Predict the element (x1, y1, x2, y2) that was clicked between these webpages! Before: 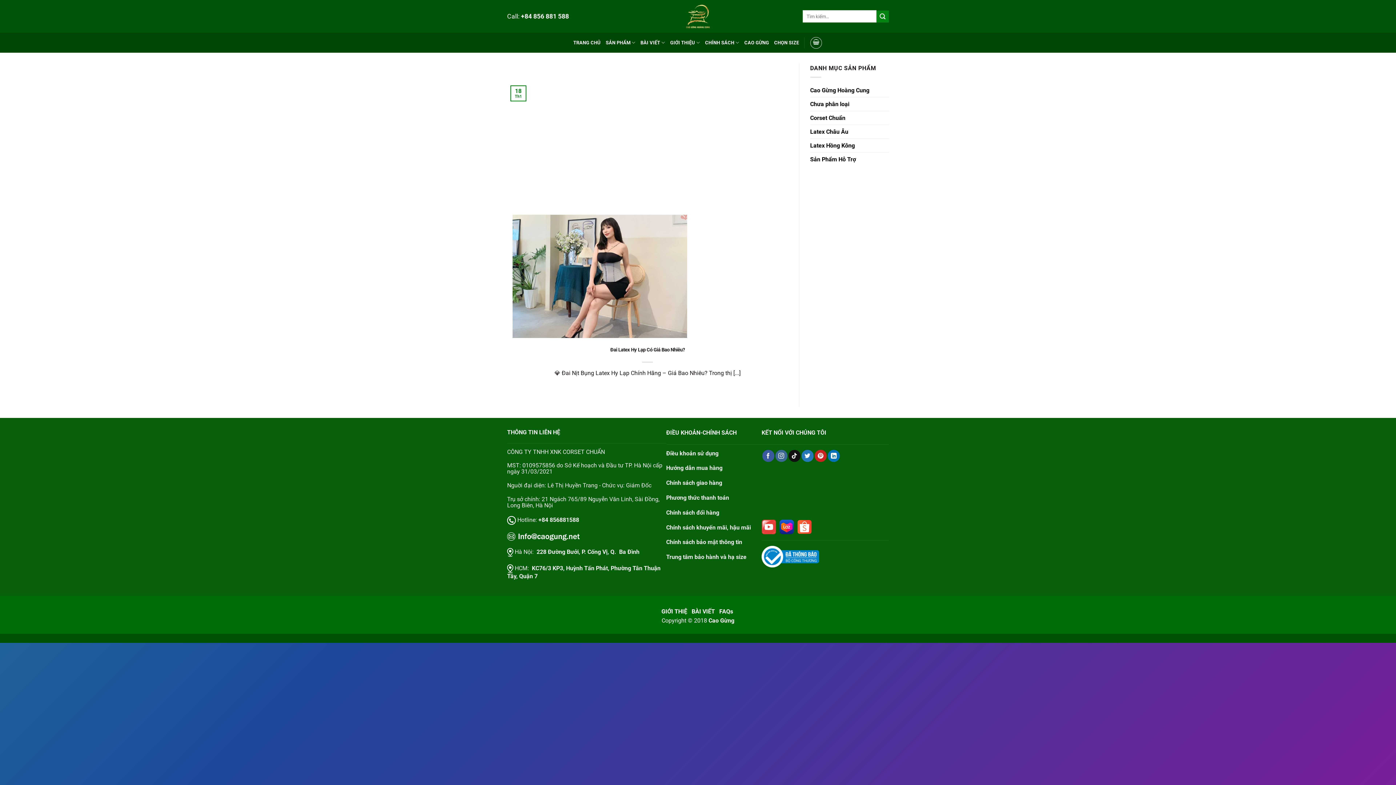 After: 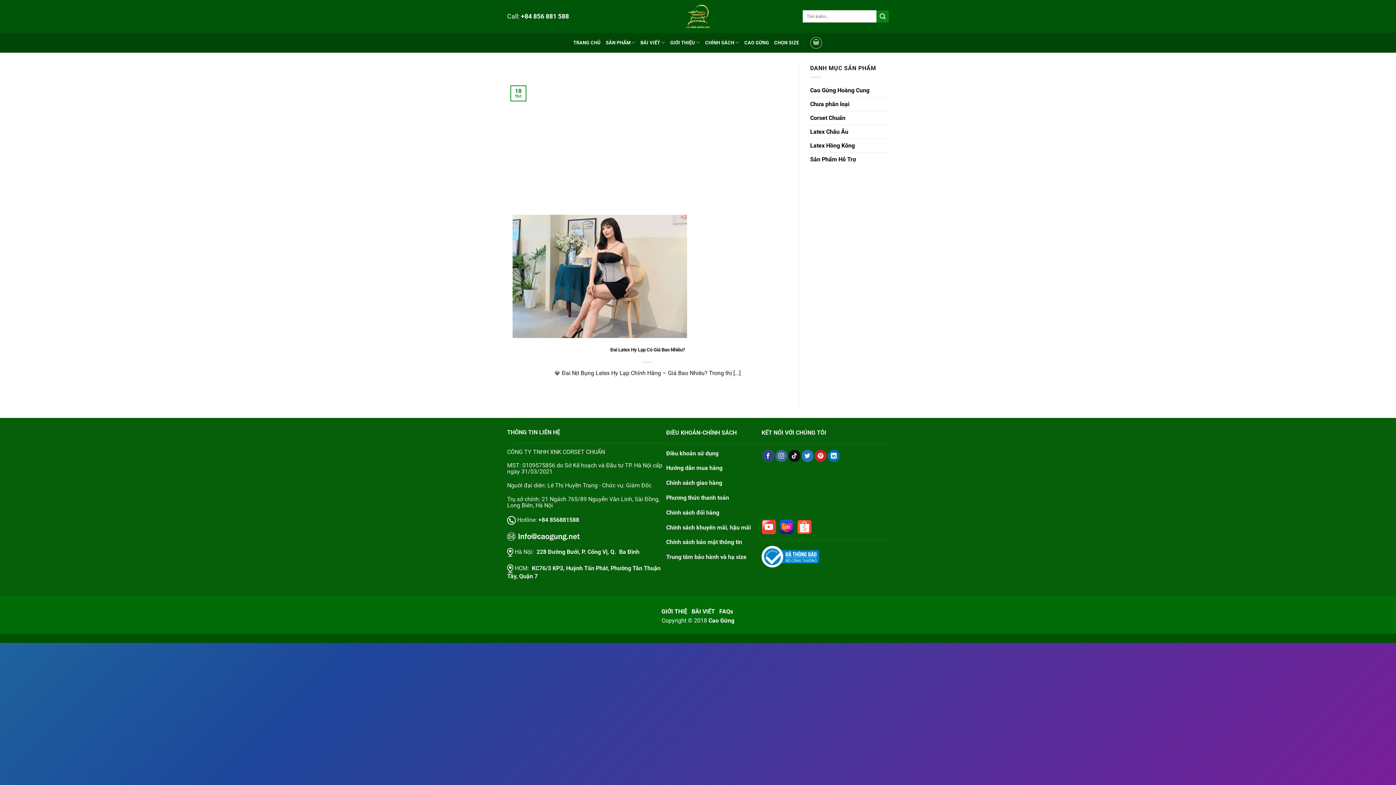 Action: bbox: (762, 450, 774, 462) label: Theo dõi trên Facebook